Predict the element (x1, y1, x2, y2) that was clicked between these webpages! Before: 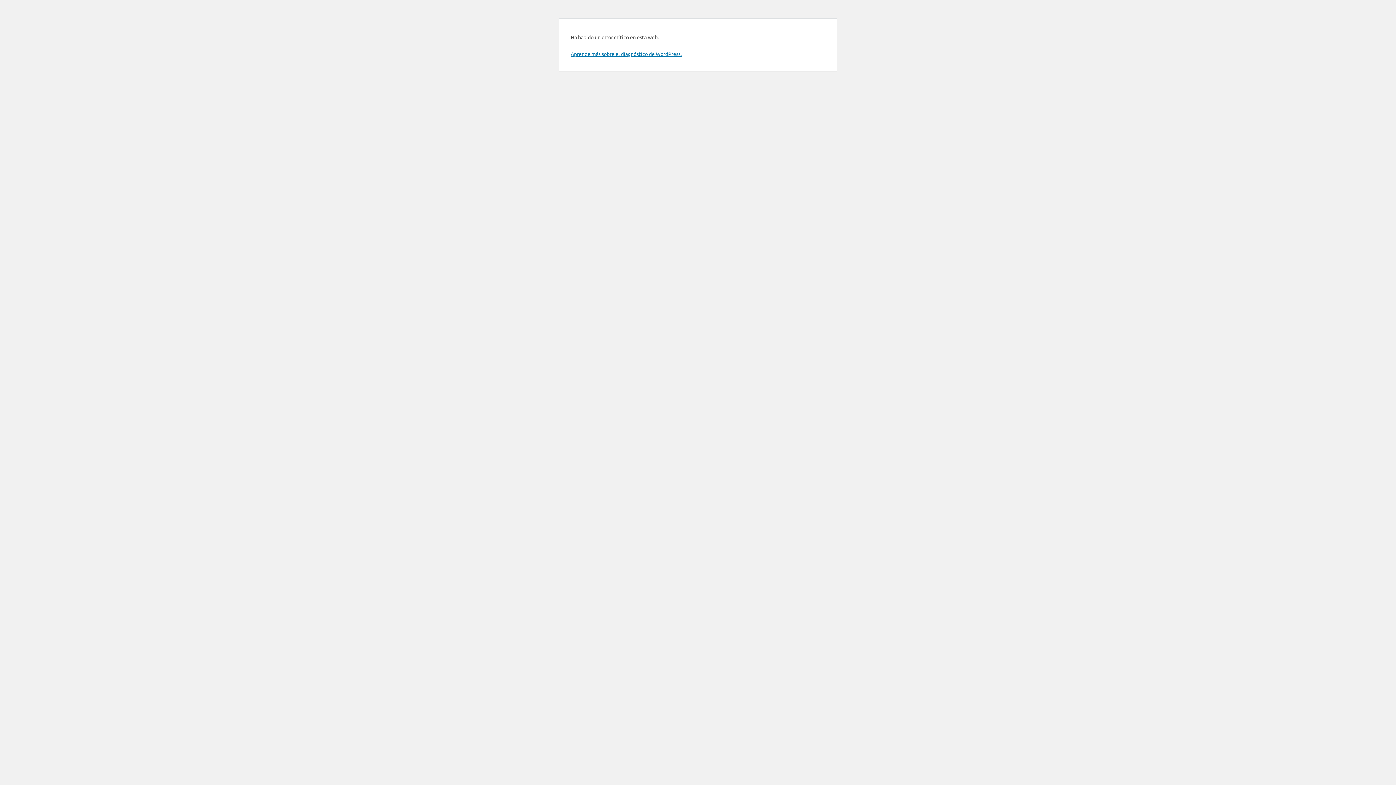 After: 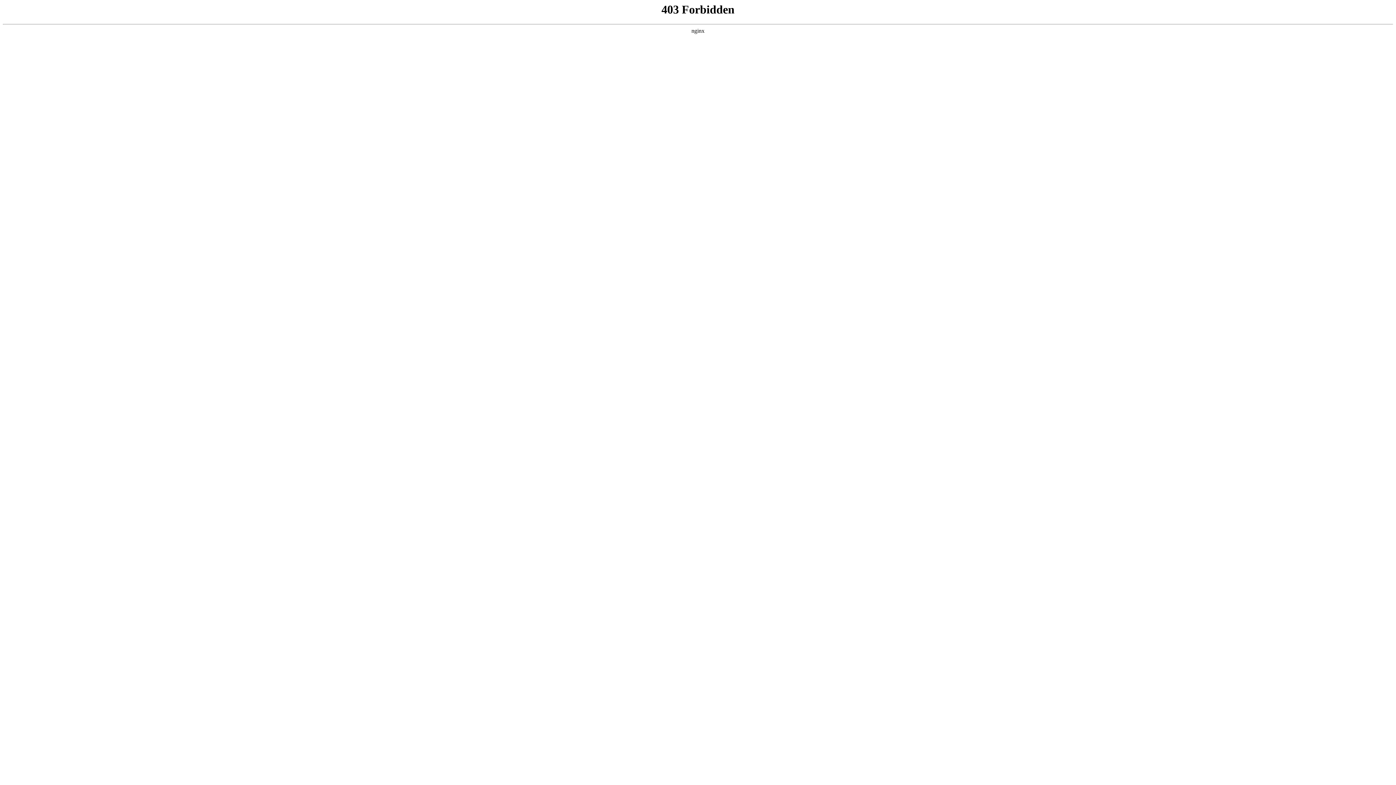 Action: label: Aprende más sobre el diagnóstico de WordPress. bbox: (570, 50, 681, 57)